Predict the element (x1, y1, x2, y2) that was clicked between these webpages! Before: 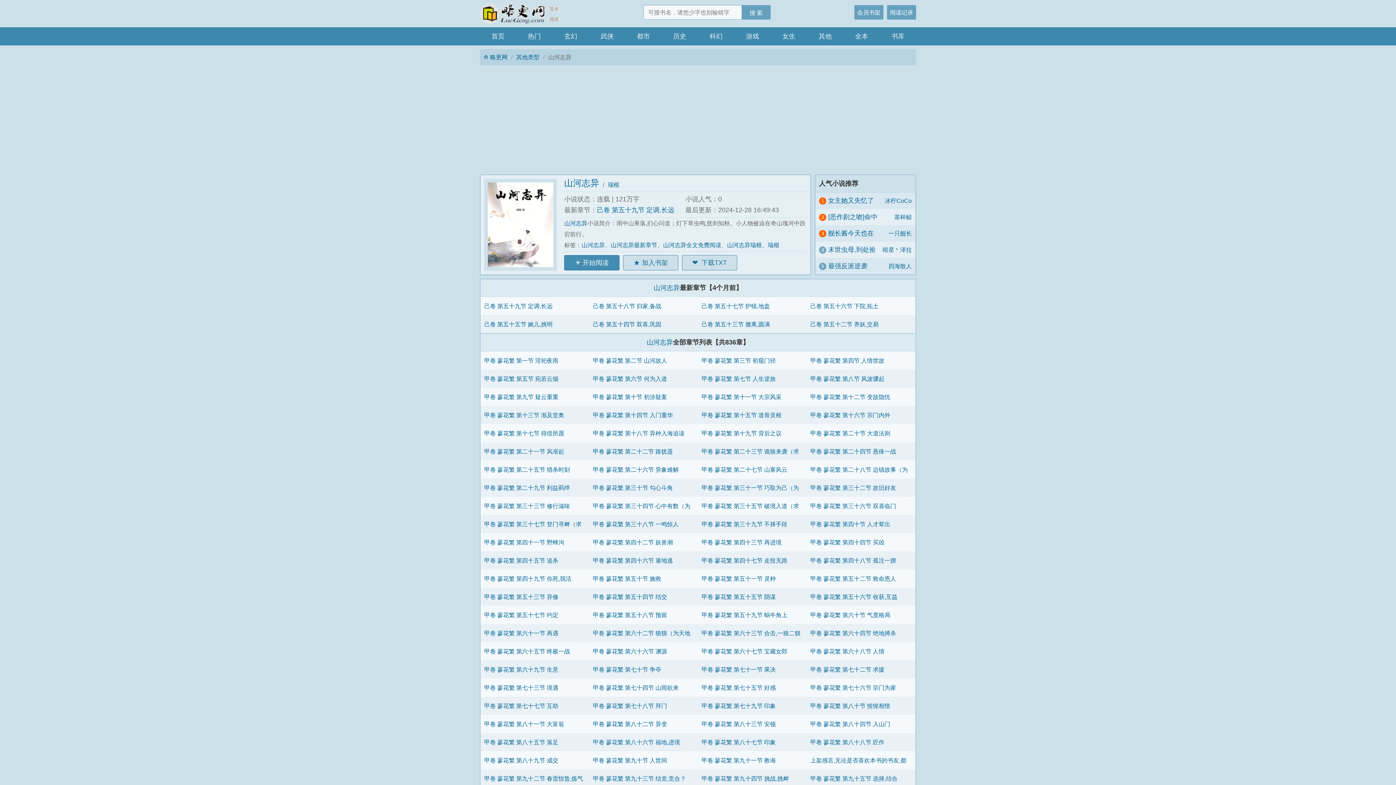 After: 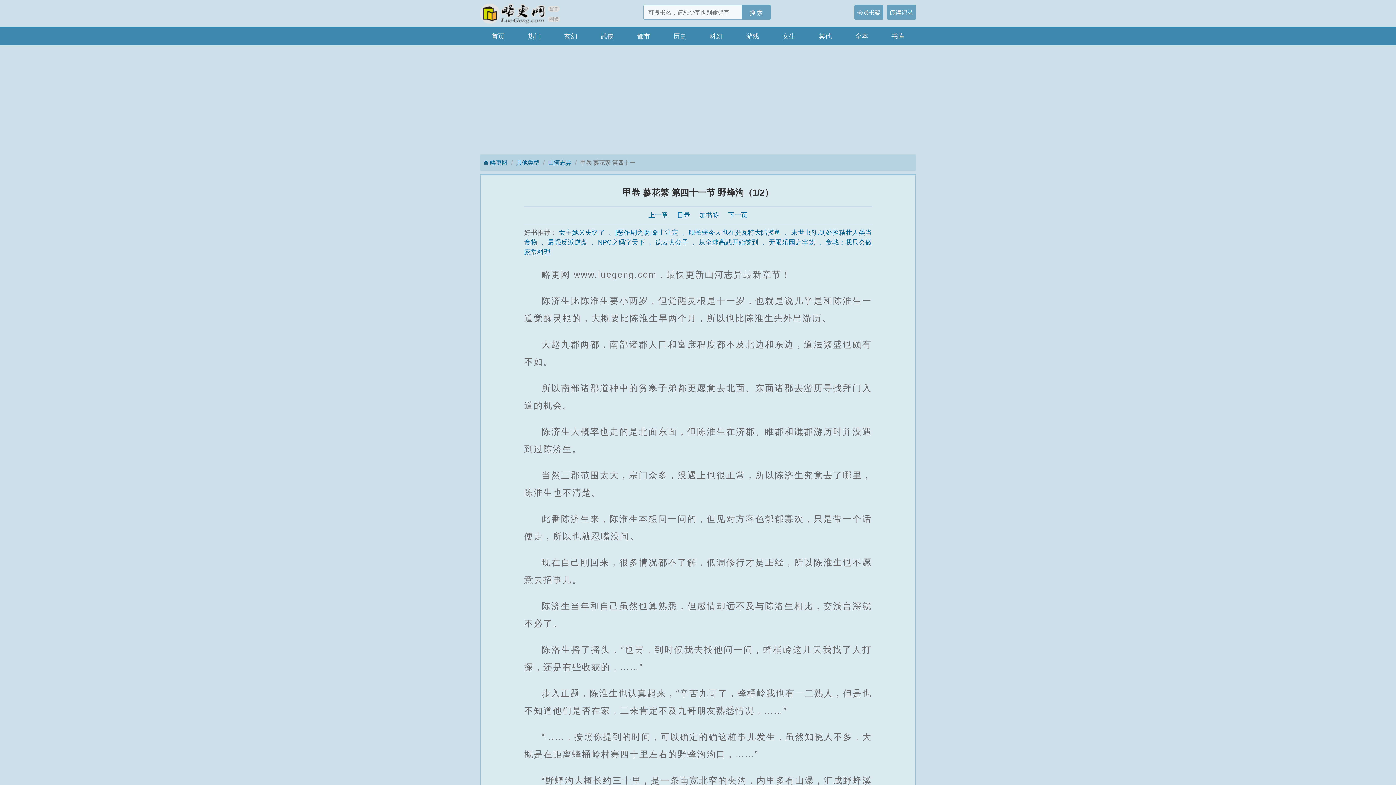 Action: label: 甲卷 蓼花繁 第四十一节 野蜂沟 bbox: (480, 533, 589, 551)